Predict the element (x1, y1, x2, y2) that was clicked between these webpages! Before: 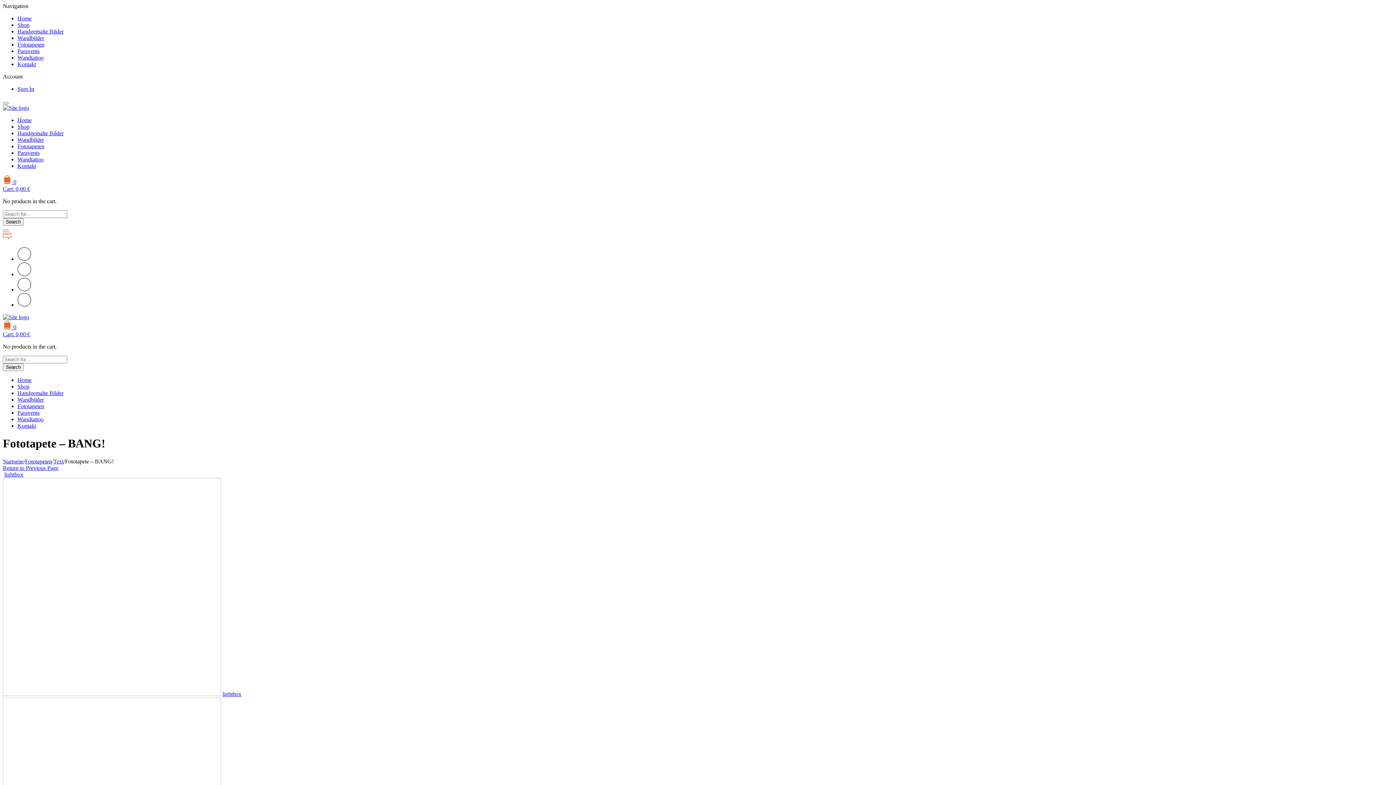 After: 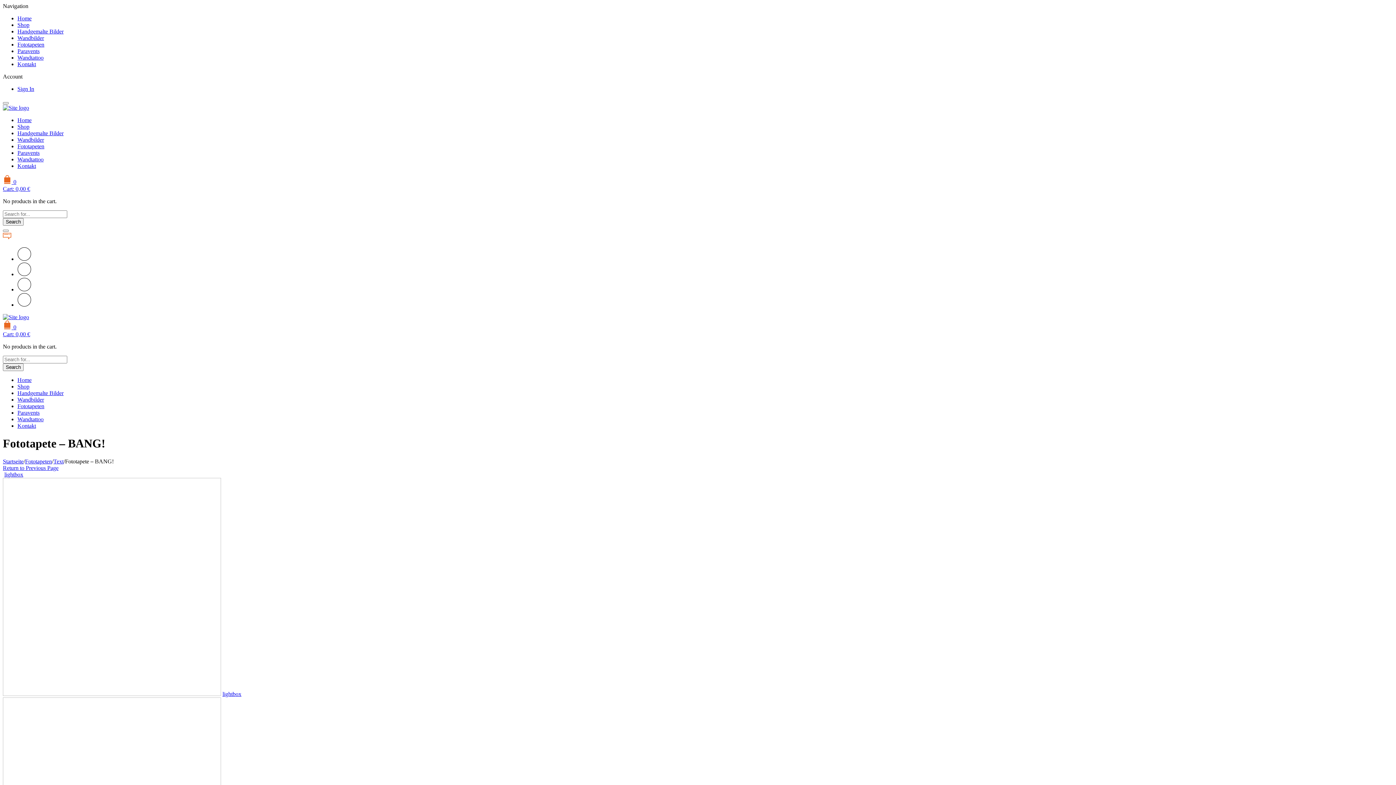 Action: bbox: (17, 255, 31, 262)